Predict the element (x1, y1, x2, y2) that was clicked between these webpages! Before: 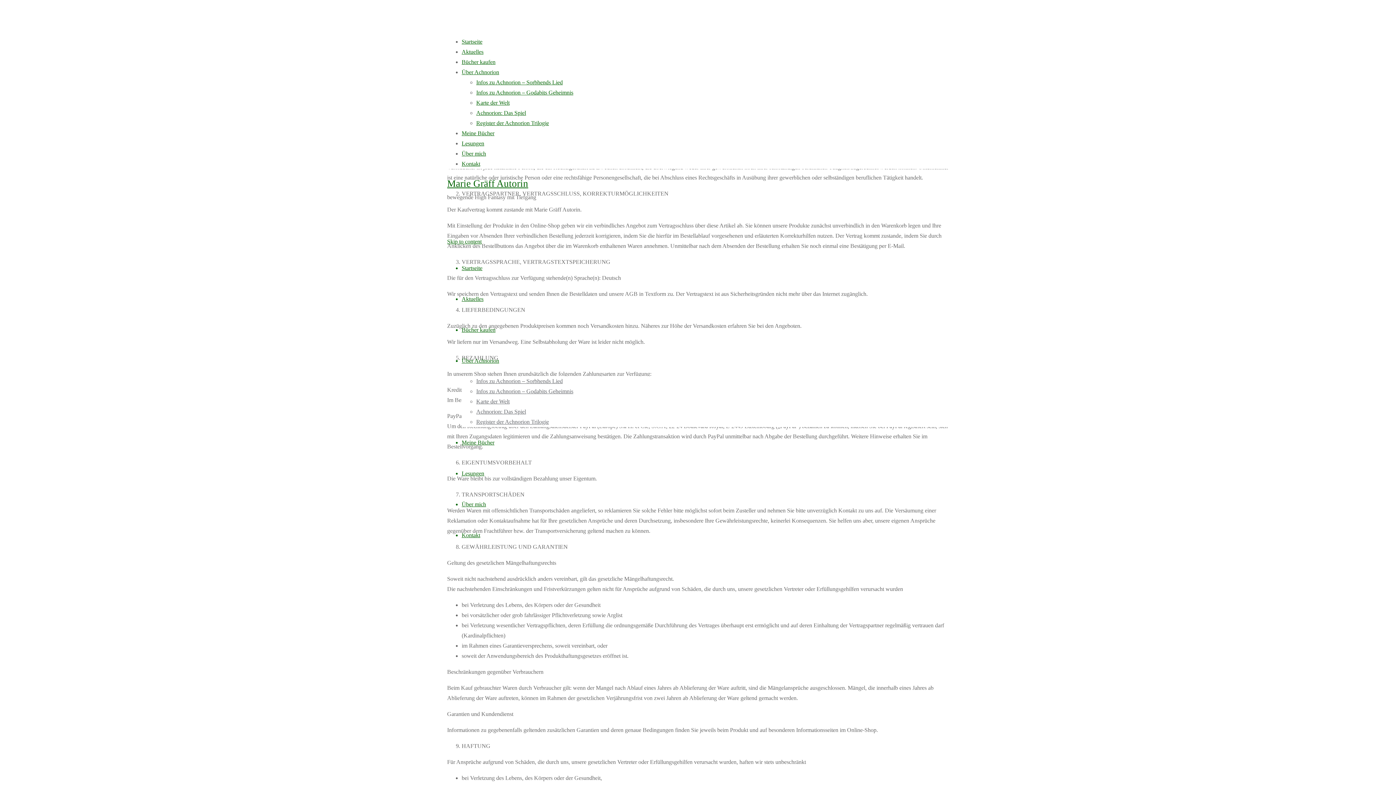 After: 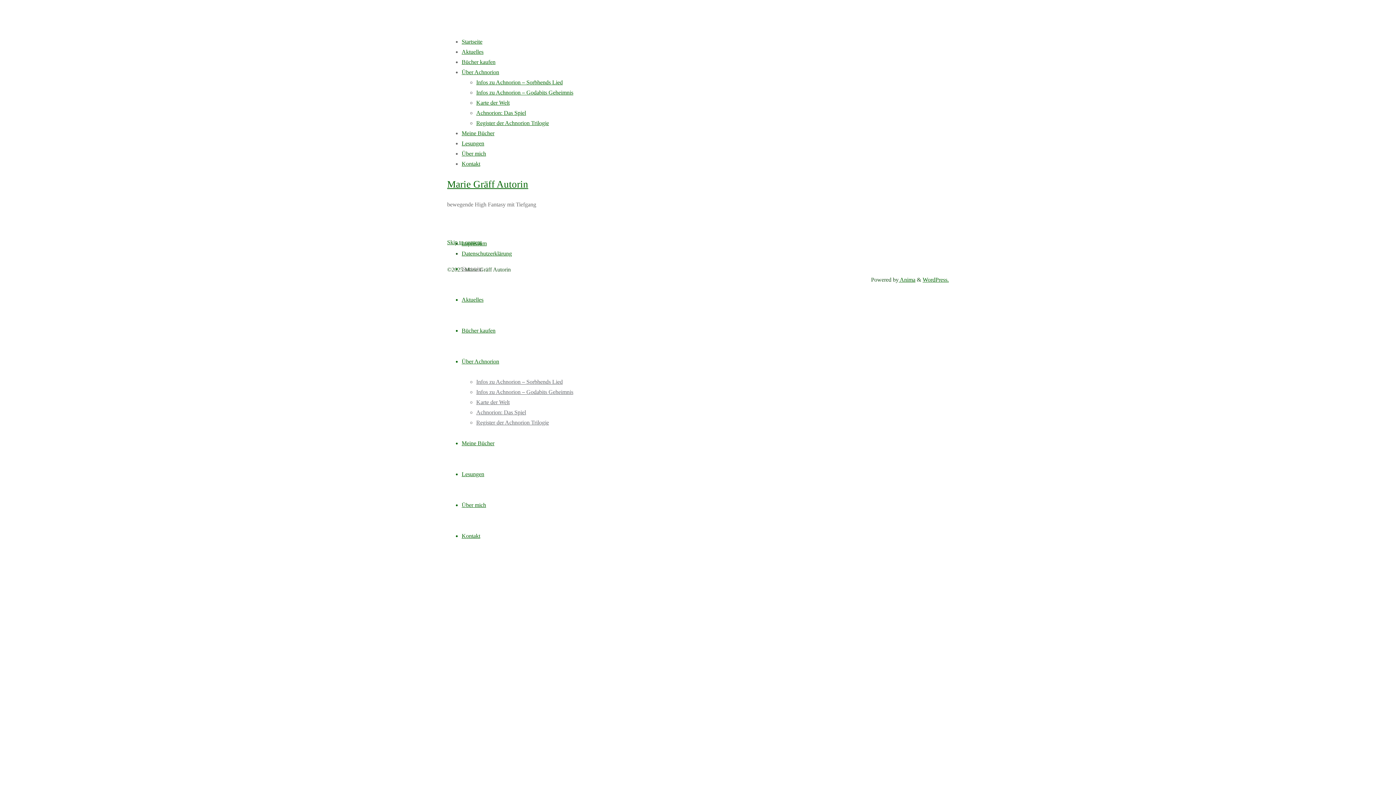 Action: bbox: (461, 265, 482, 271) label: Startseite